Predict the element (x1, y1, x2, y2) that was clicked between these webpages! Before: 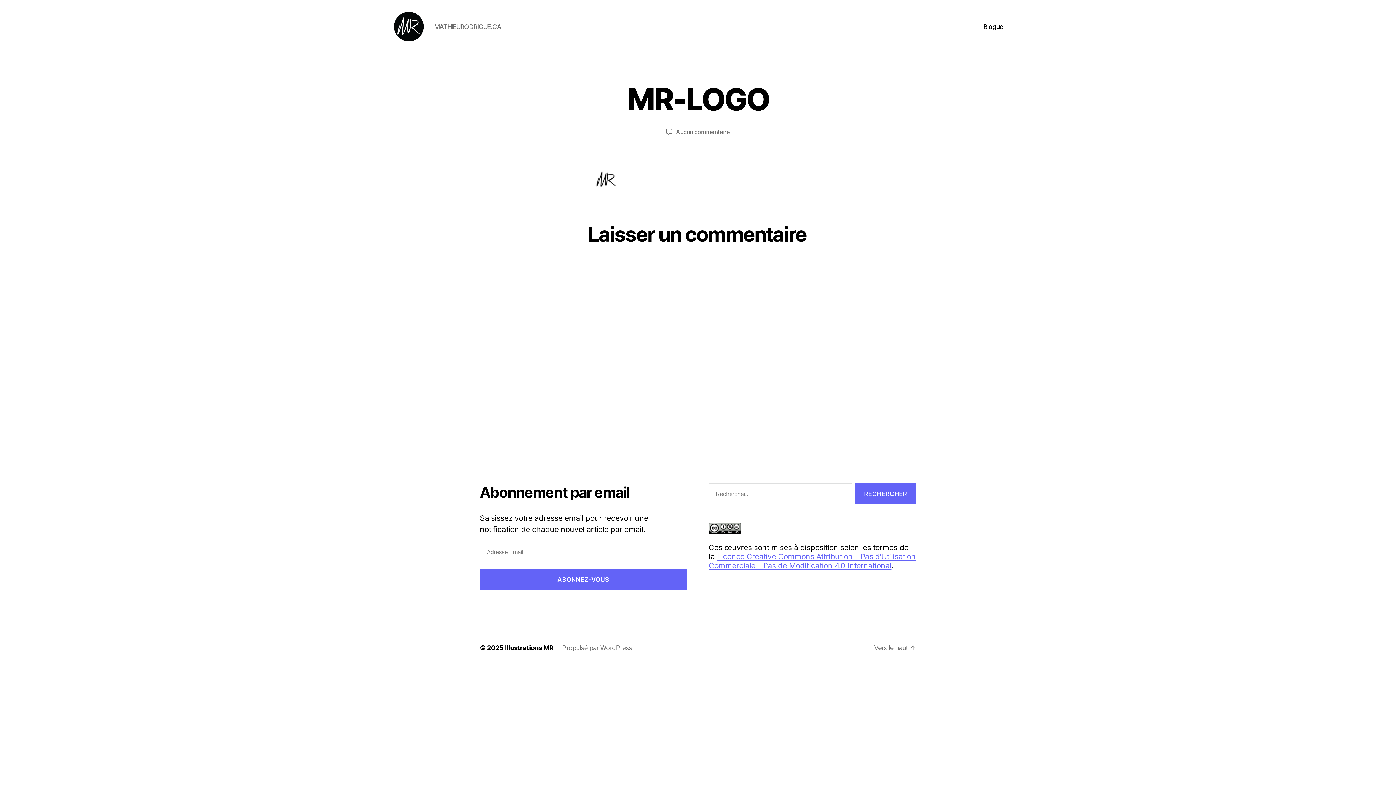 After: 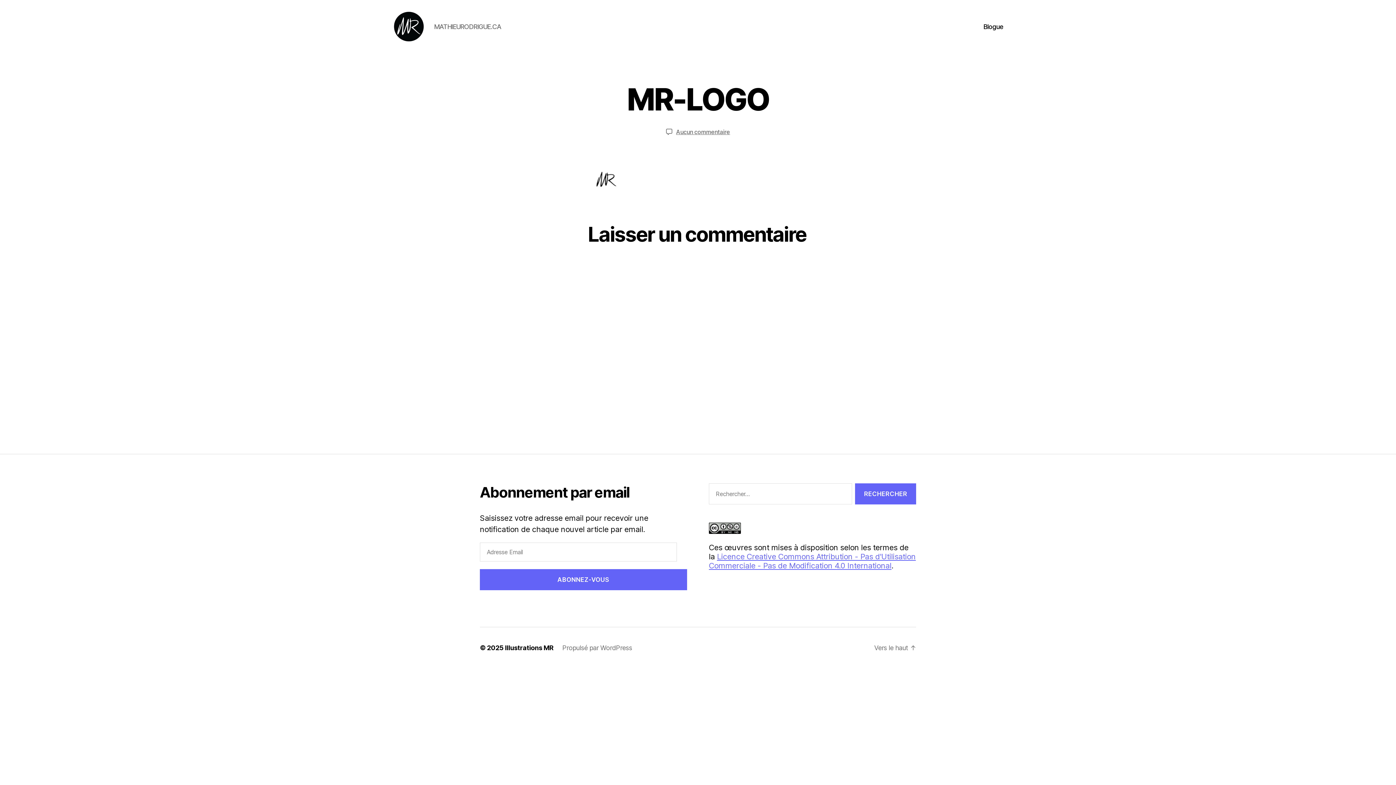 Action: bbox: (676, 128, 730, 135) label: Aucun commentaire
sur MR-LOGO